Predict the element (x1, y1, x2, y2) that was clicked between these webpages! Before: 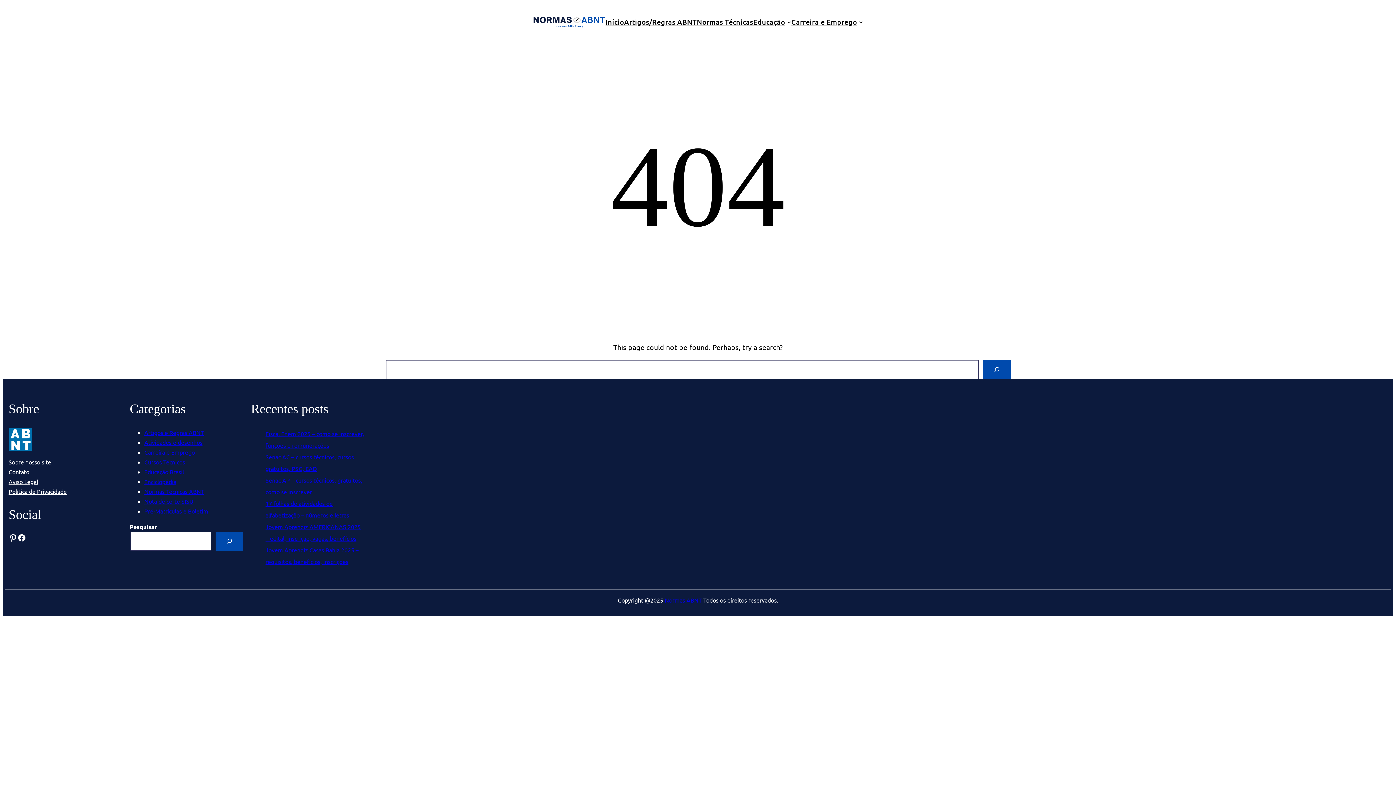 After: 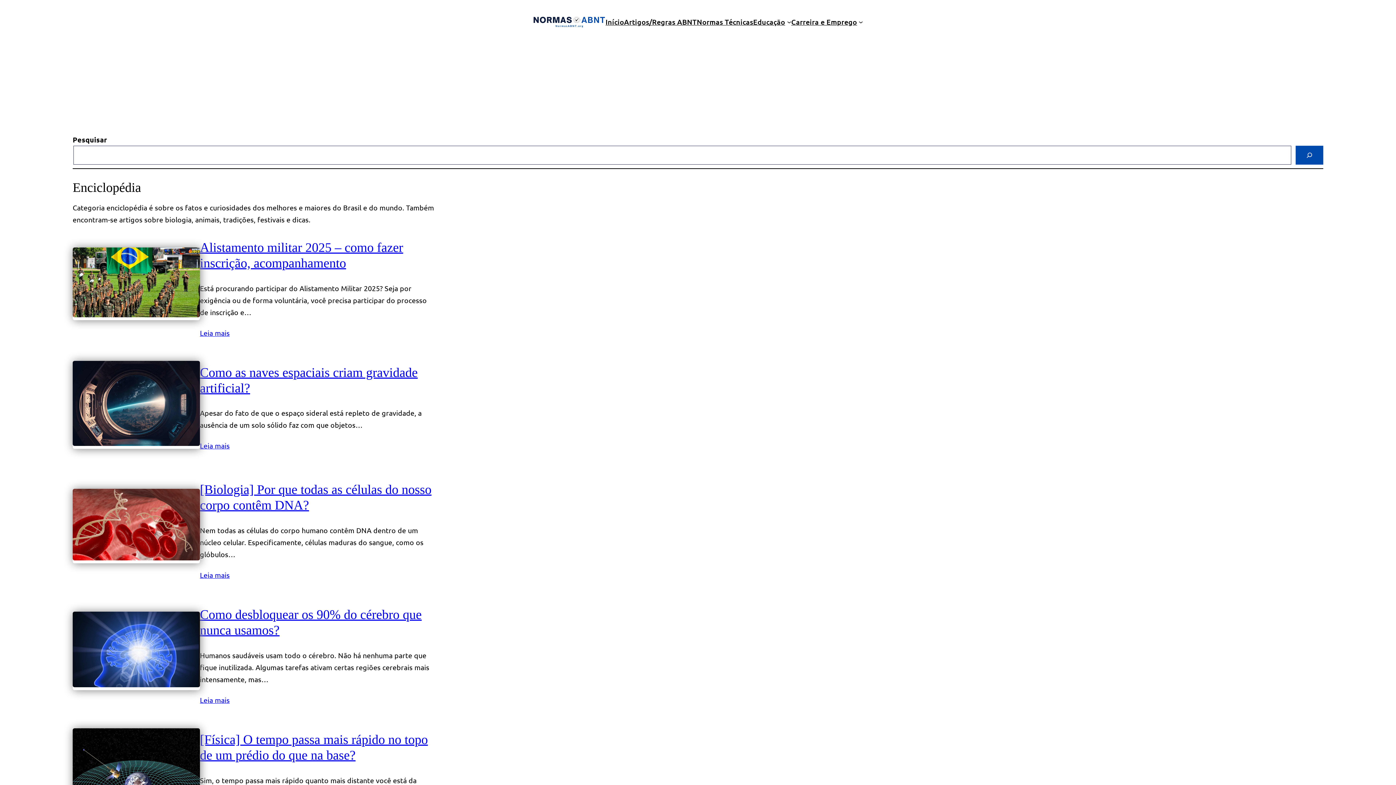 Action: bbox: (144, 478, 176, 485) label: Enciclopédia